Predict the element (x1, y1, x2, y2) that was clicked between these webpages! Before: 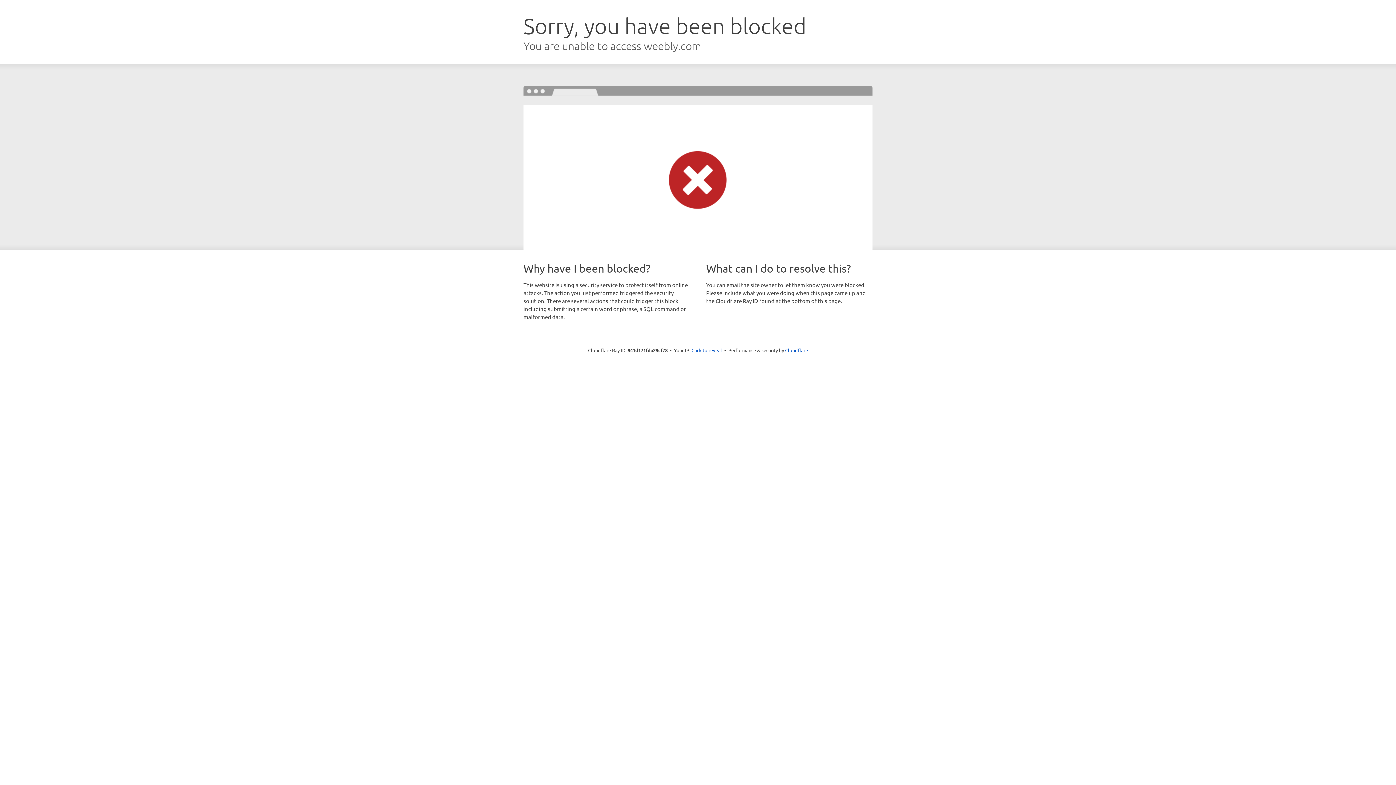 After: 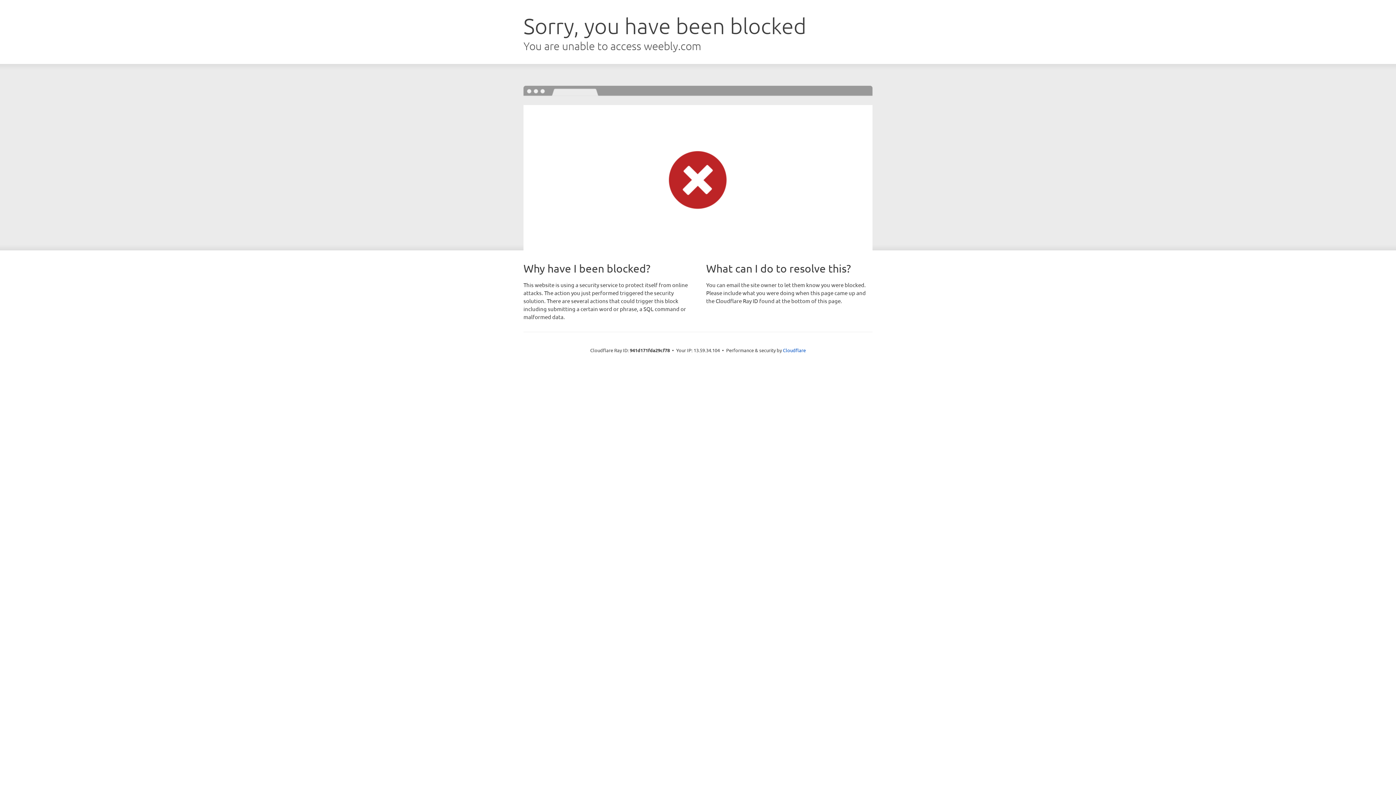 Action: bbox: (691, 346, 722, 353) label: Click to reveal